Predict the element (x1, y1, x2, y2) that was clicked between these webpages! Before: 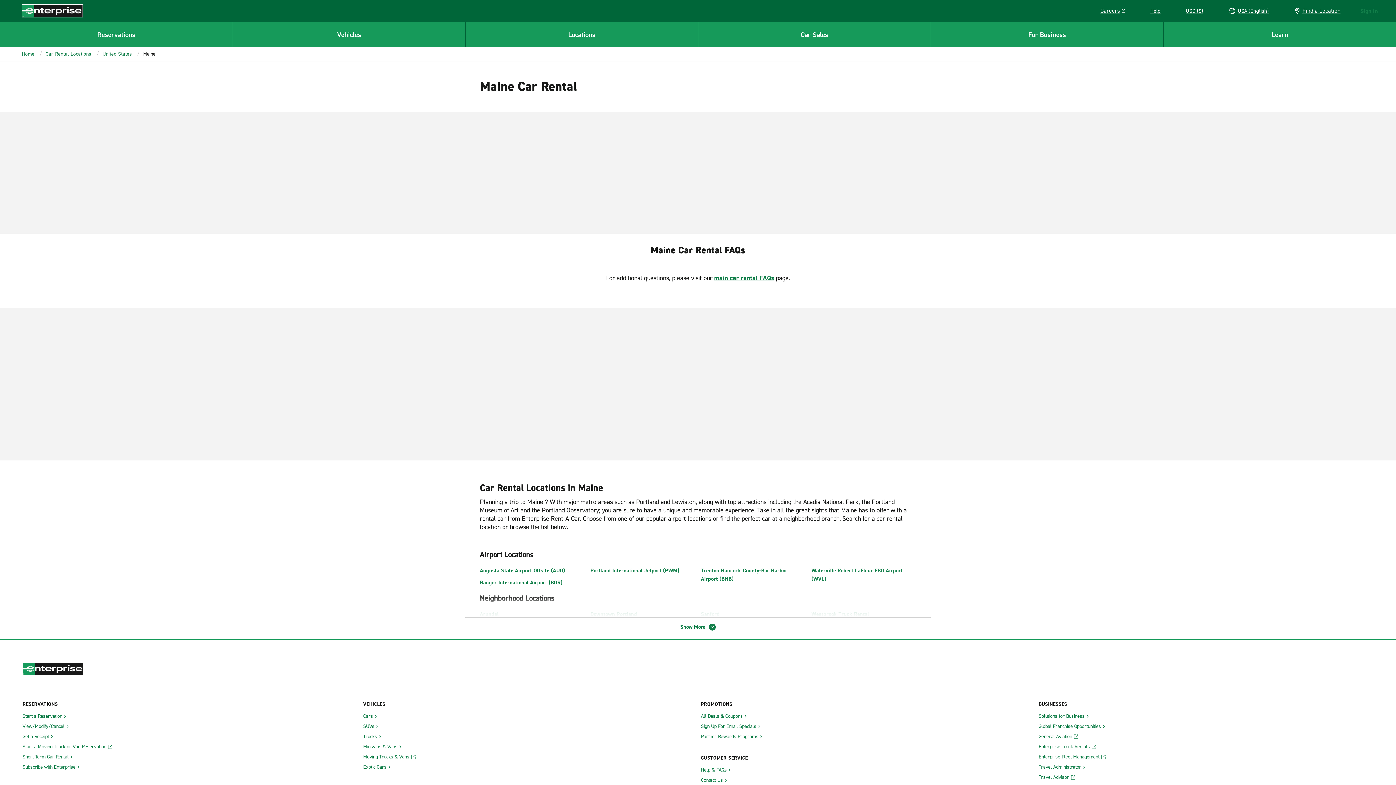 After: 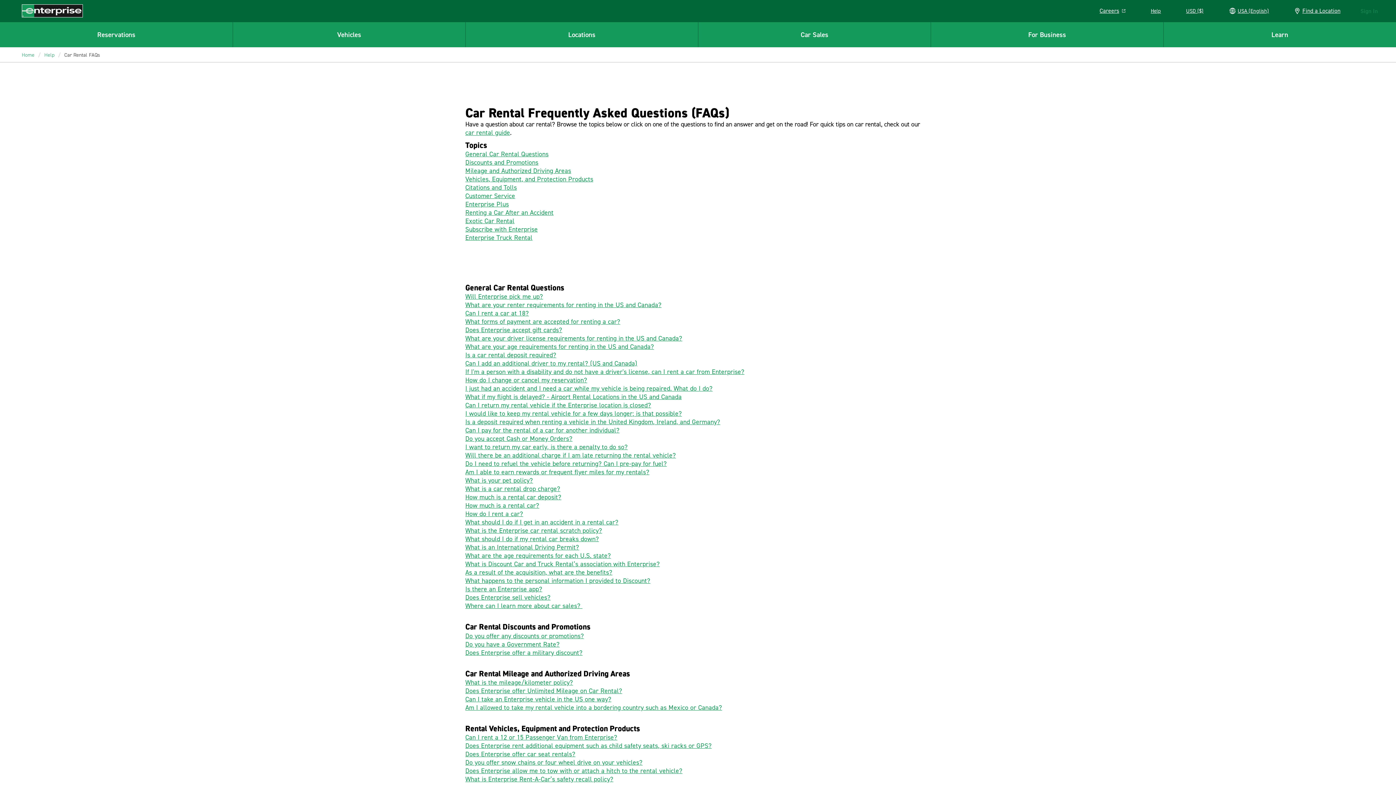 Action: bbox: (701, 766, 728, 773) label: Help & FAQs